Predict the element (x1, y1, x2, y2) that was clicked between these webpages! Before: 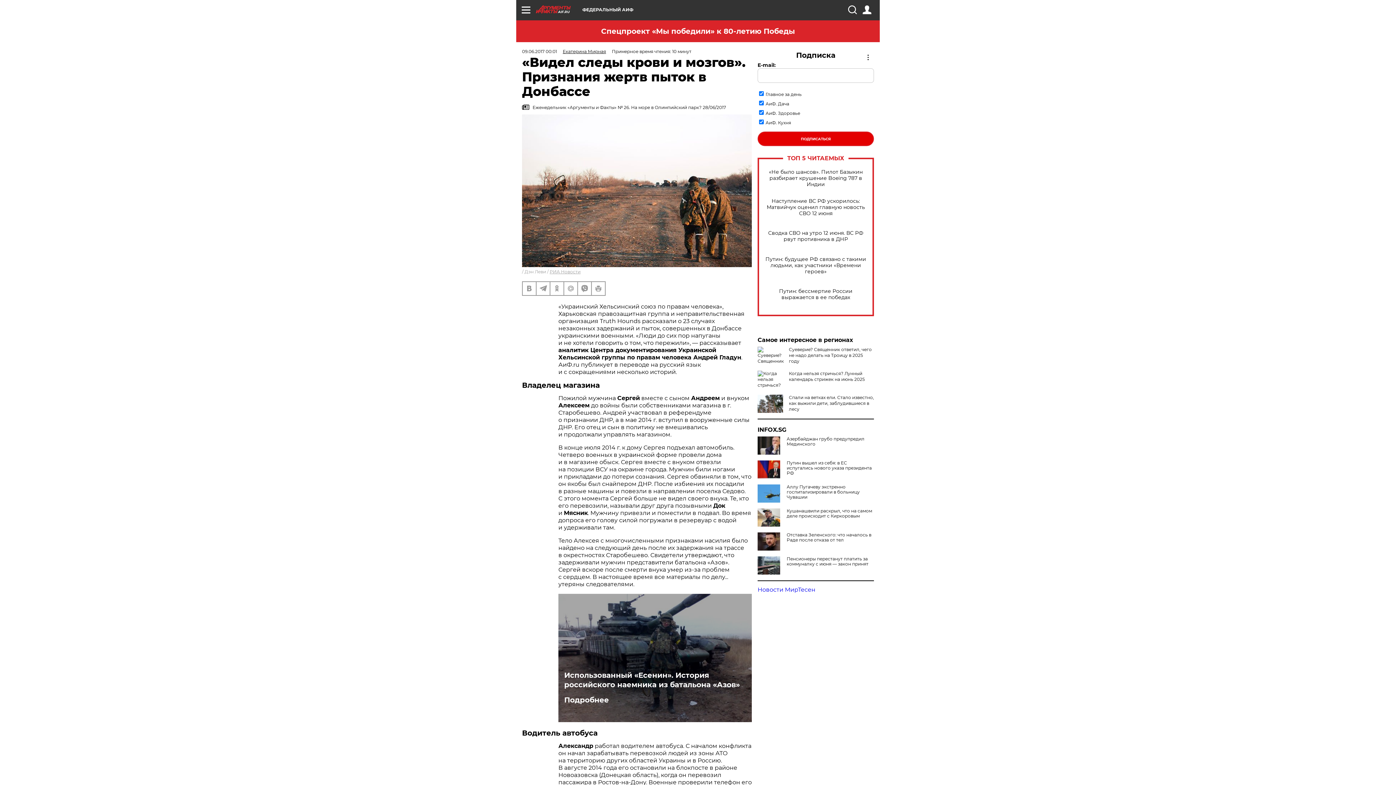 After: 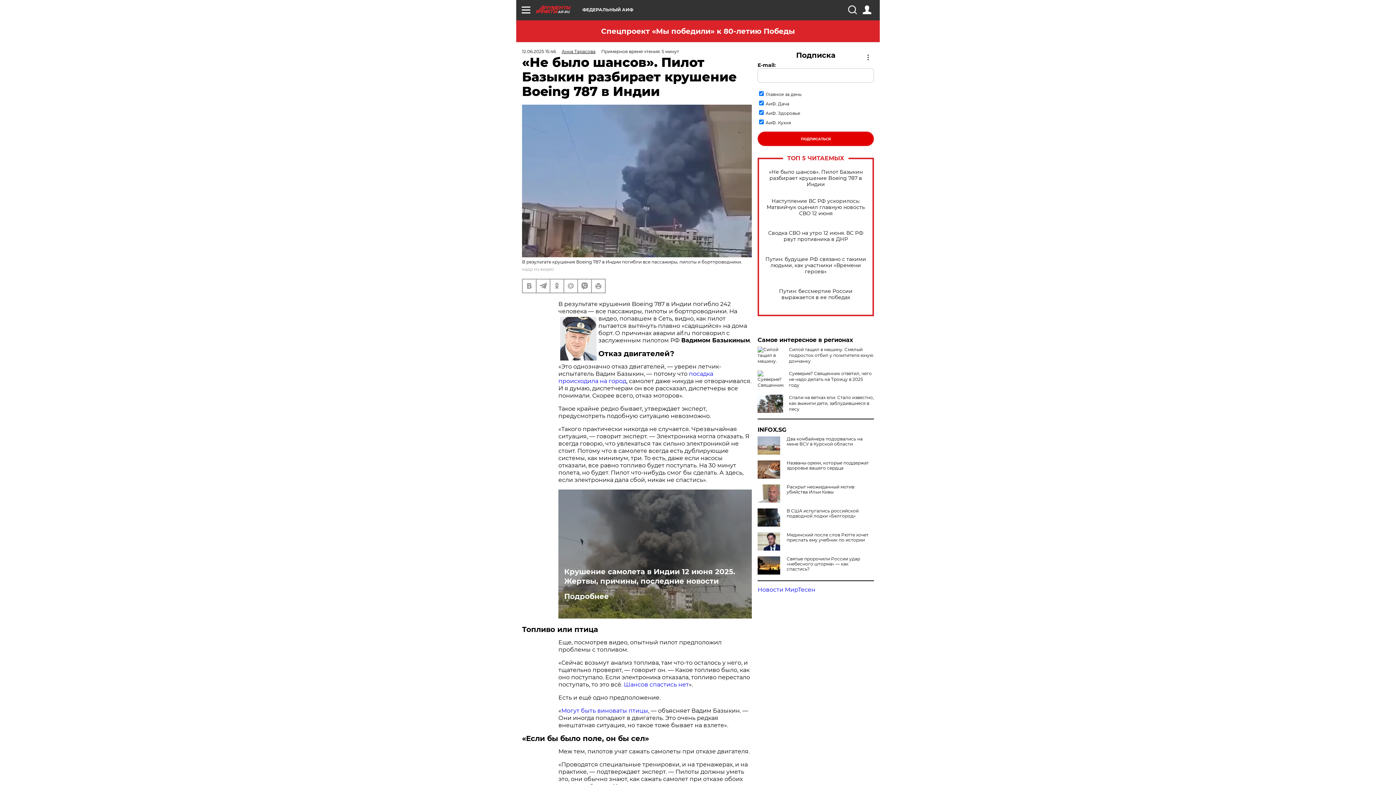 Action: bbox: (765, 168, 866, 187) label: «Не было шансов». Пилот Базыкин разбирает крушение Boeing 787 в Индии